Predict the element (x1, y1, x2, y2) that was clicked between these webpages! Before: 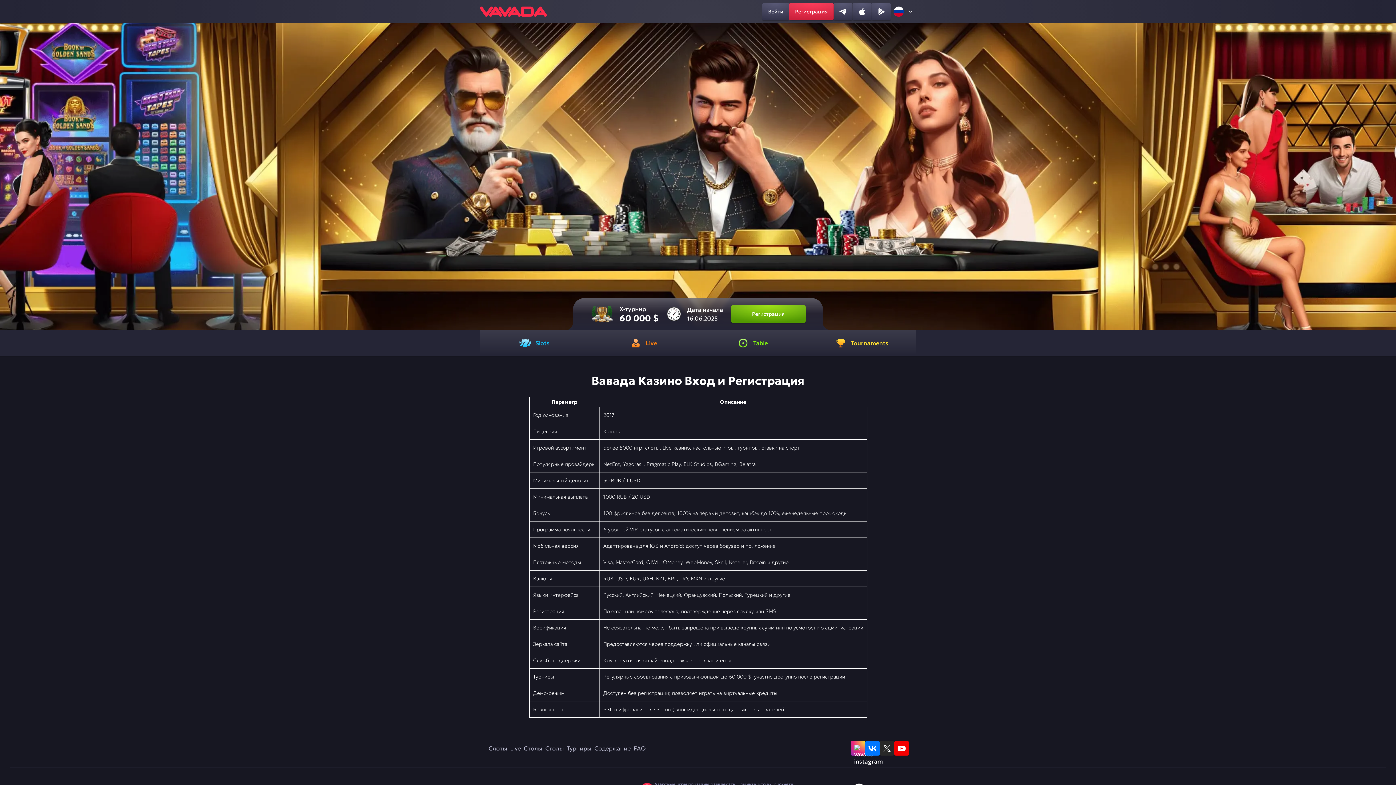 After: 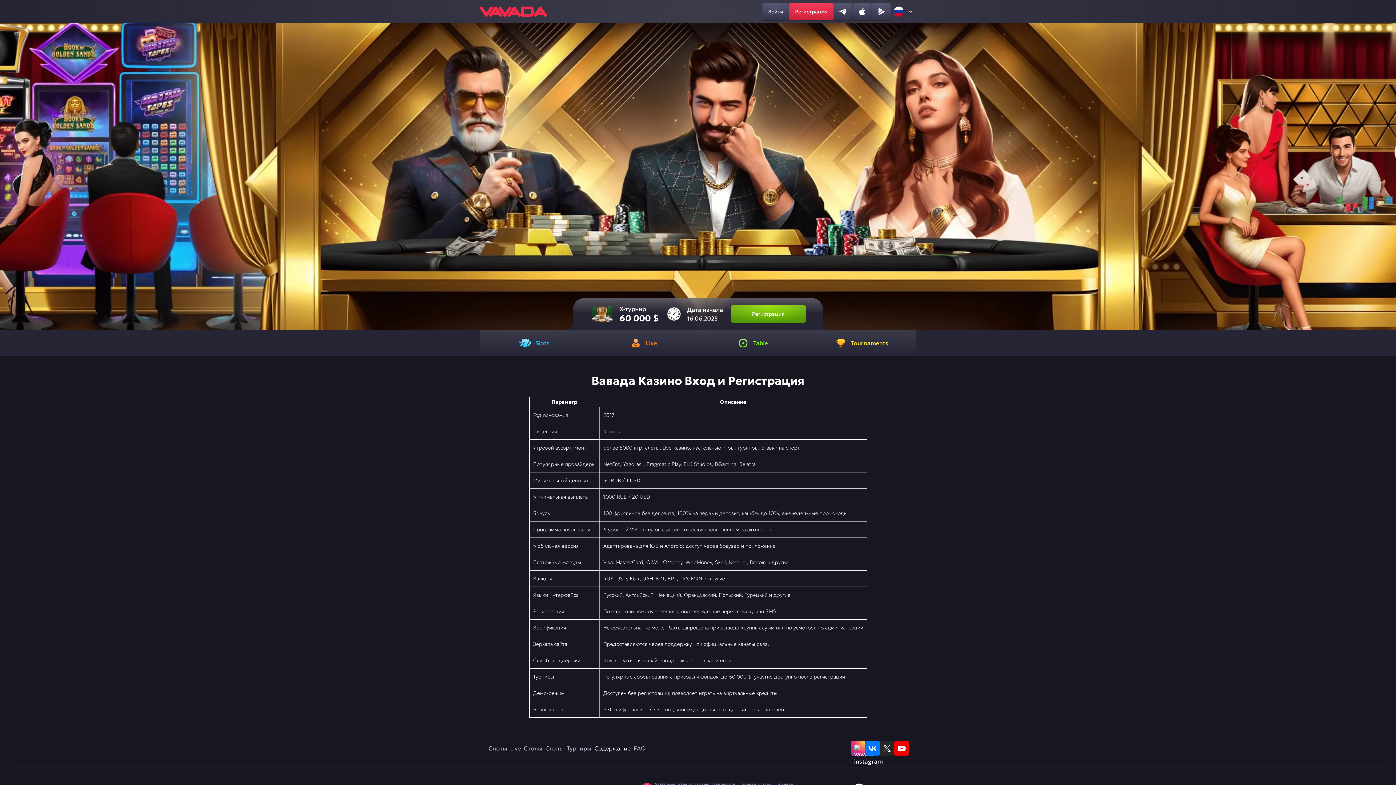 Action: bbox: (593, 741, 632, 756) label: Содержание